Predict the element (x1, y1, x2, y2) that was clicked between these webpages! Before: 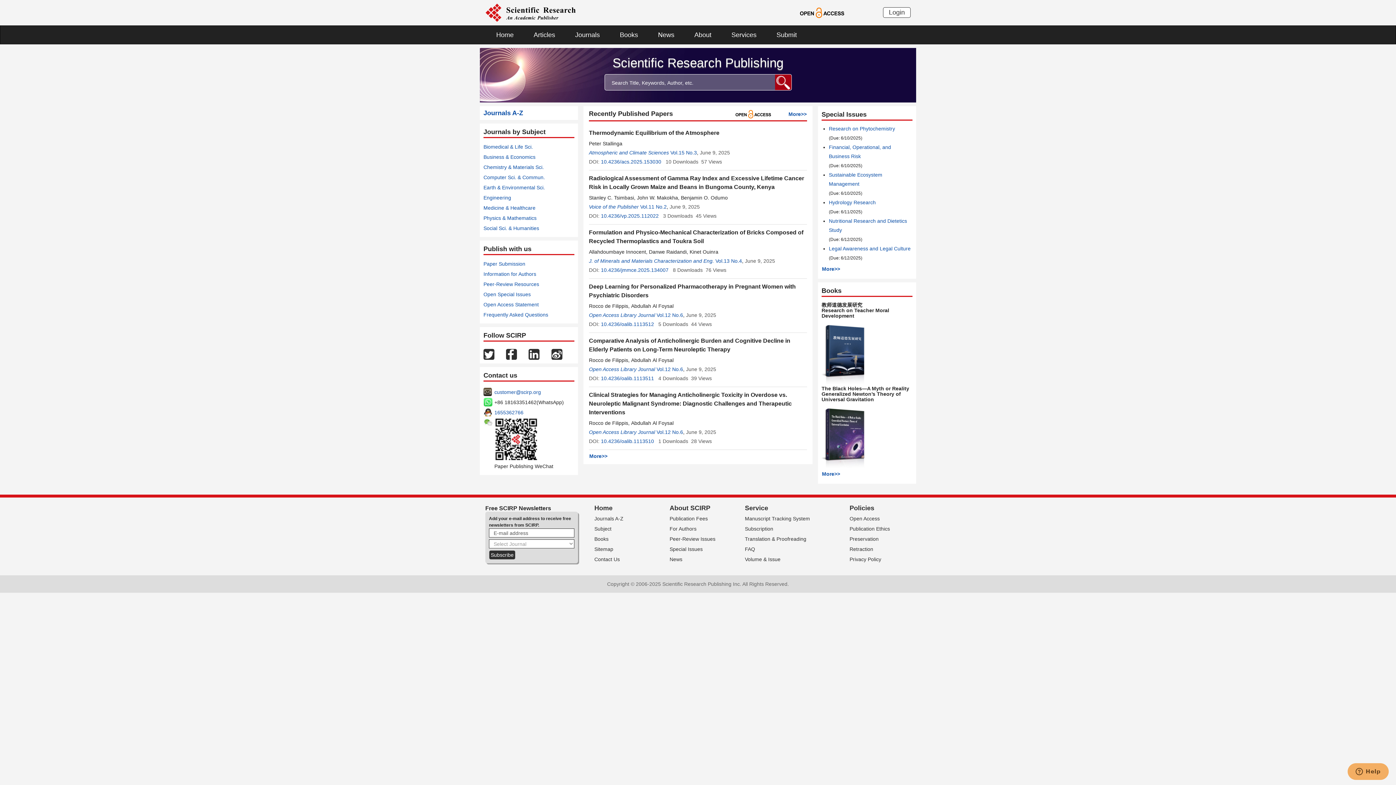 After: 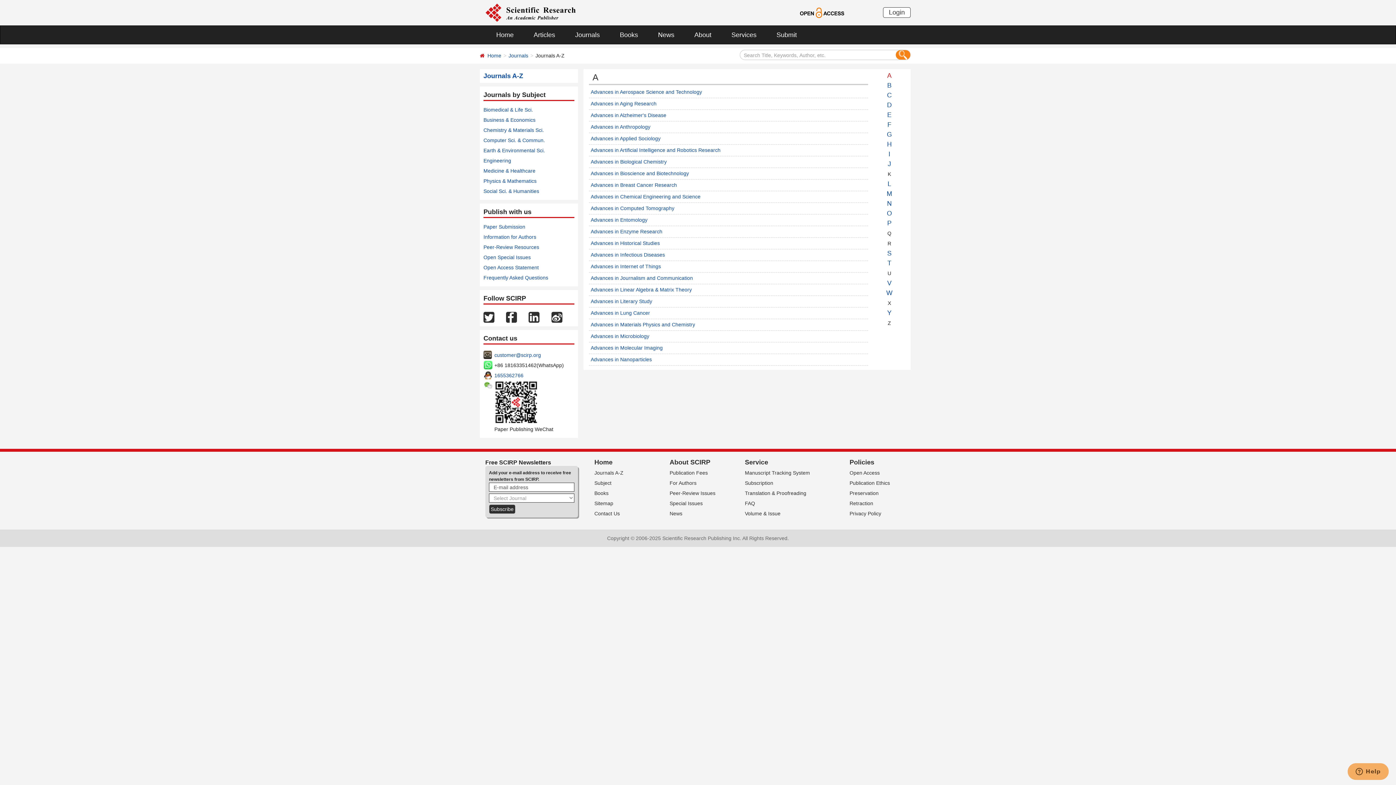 Action: label: Journals A-Z bbox: (483, 109, 523, 116)